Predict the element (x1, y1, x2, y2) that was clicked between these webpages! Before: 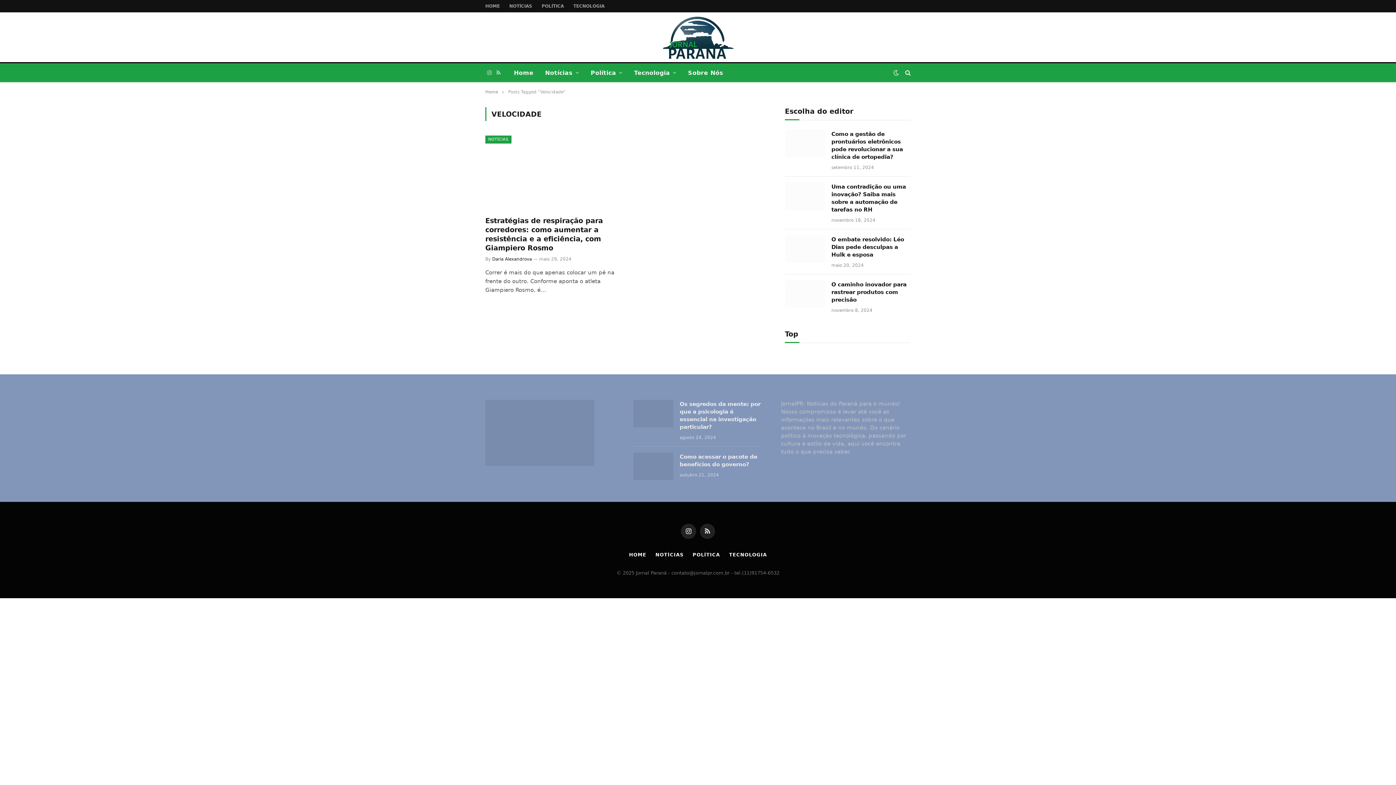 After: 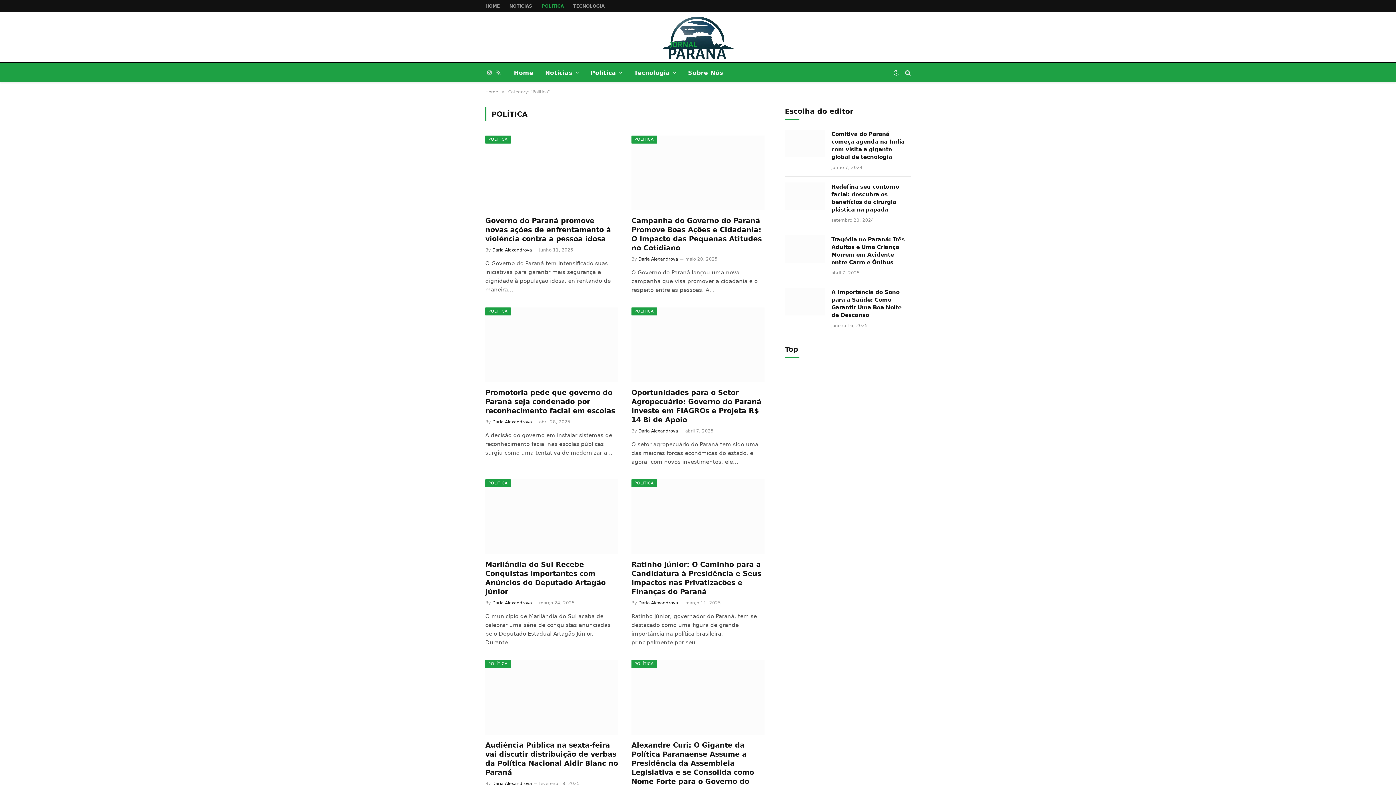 Action: bbox: (585, 63, 628, 81) label: Política